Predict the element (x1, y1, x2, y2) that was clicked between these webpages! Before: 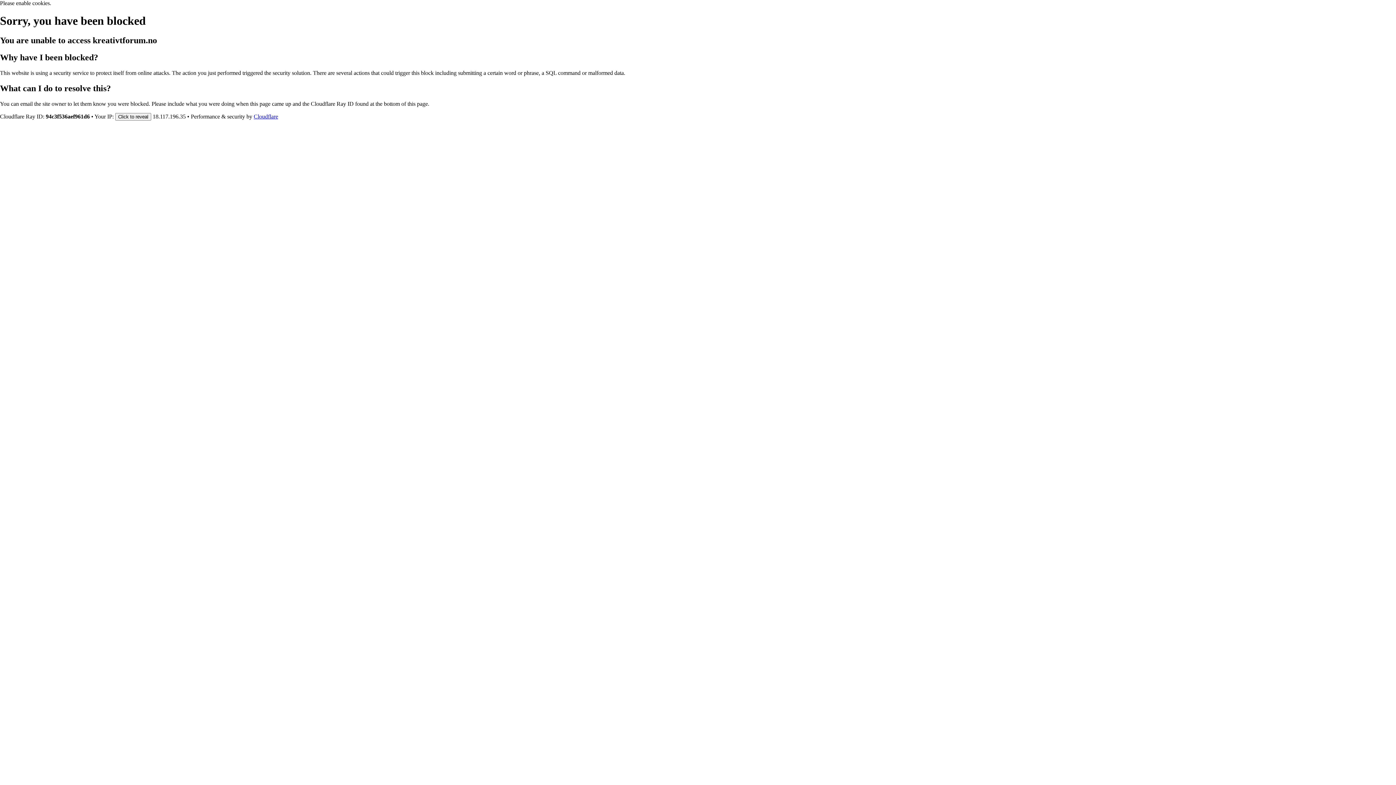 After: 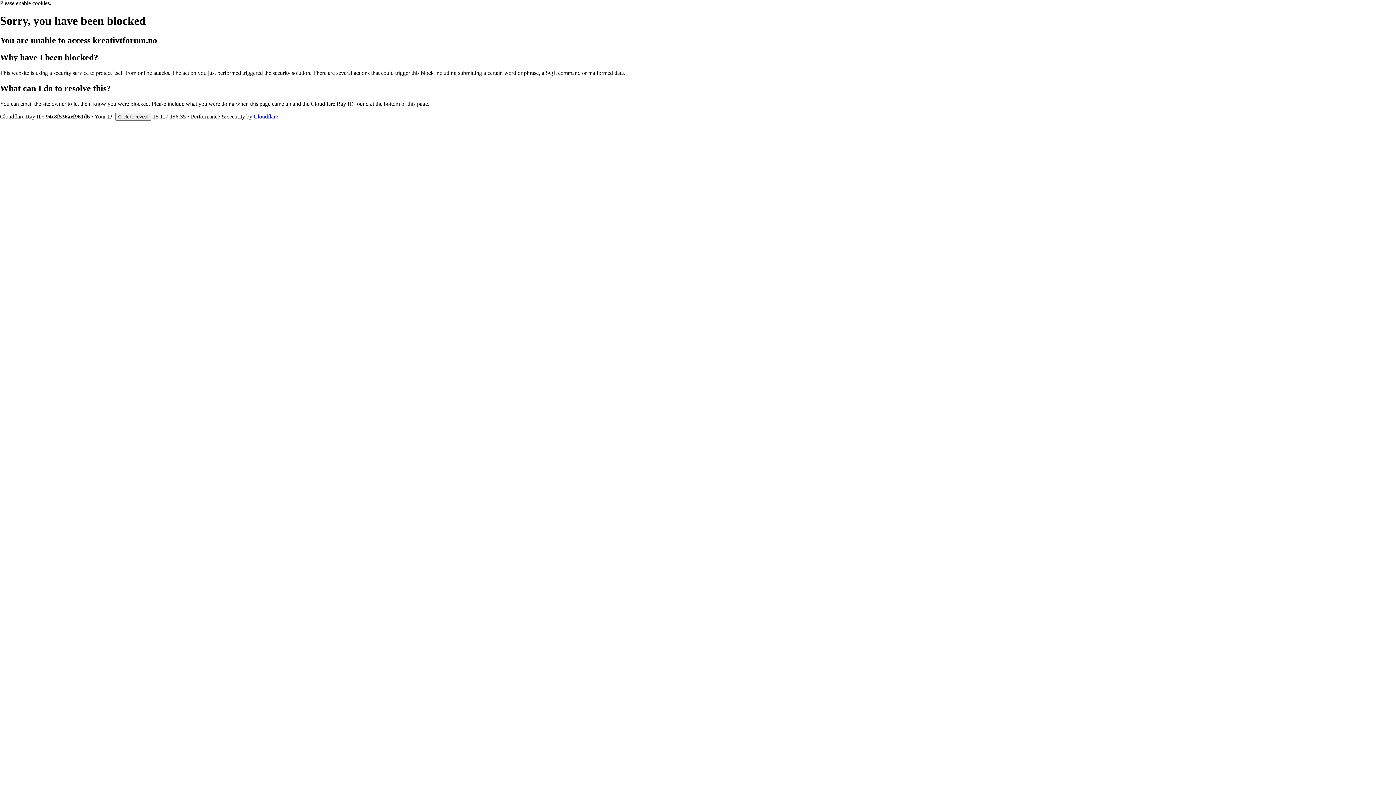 Action: bbox: (253, 113, 278, 119) label: Cloudflare